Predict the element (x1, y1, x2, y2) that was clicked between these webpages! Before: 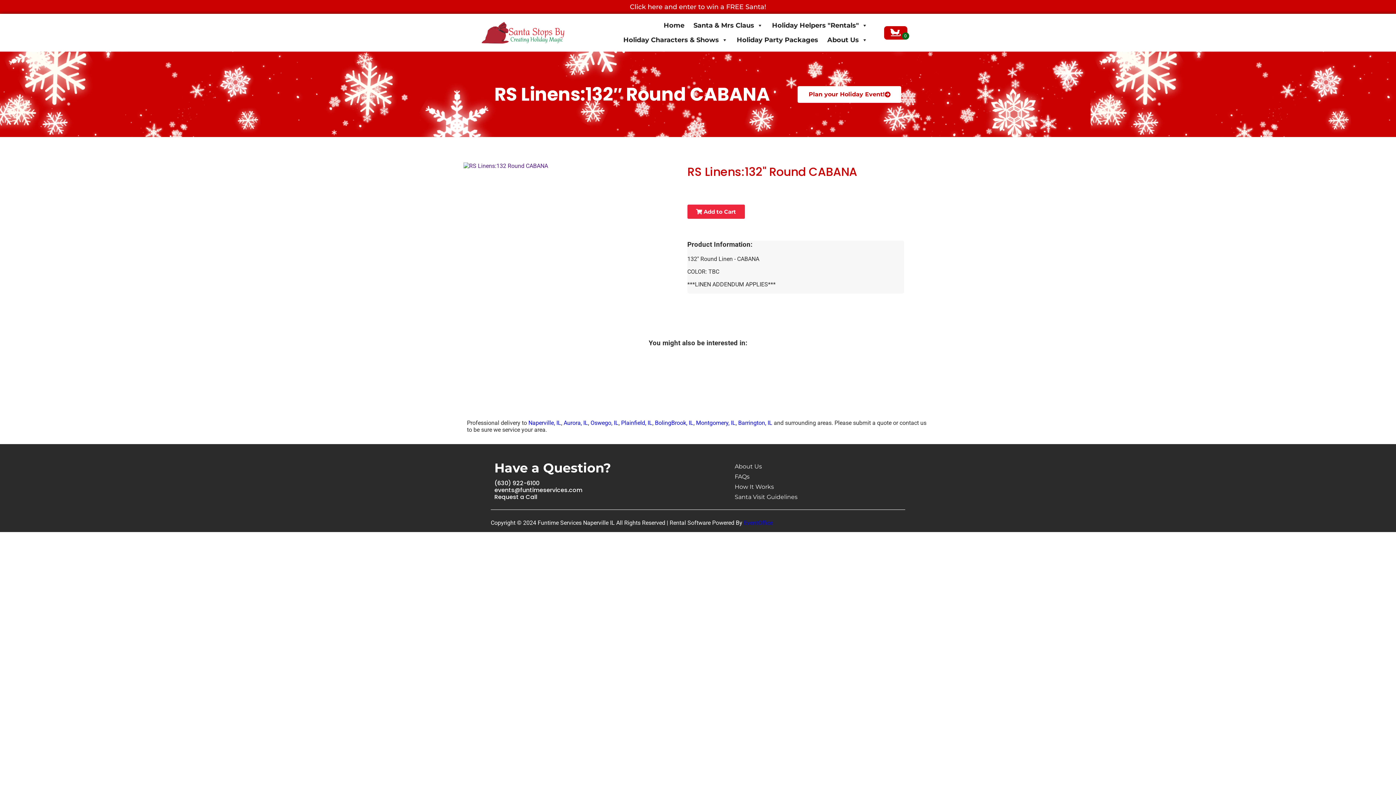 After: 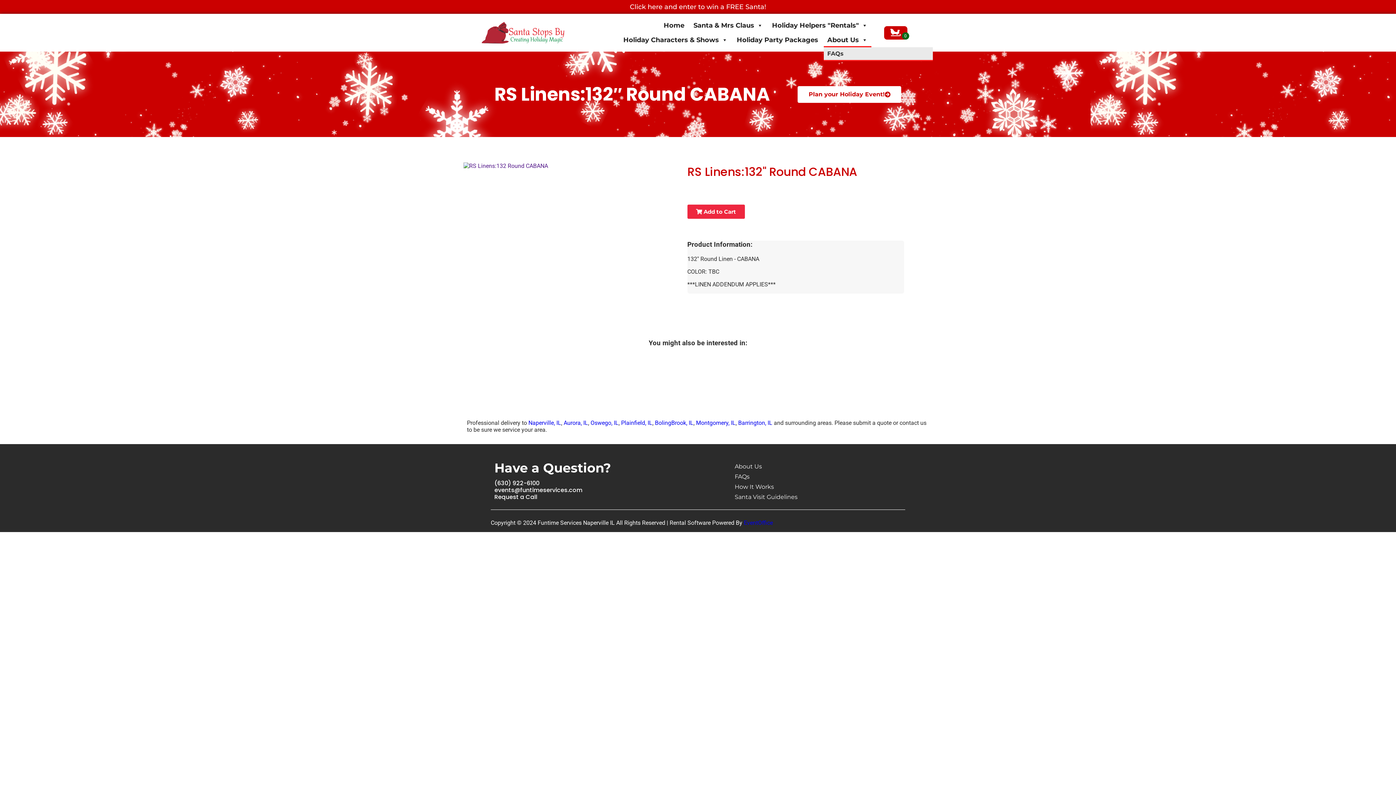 Action: bbox: (823, 32, 871, 47) label: About Us